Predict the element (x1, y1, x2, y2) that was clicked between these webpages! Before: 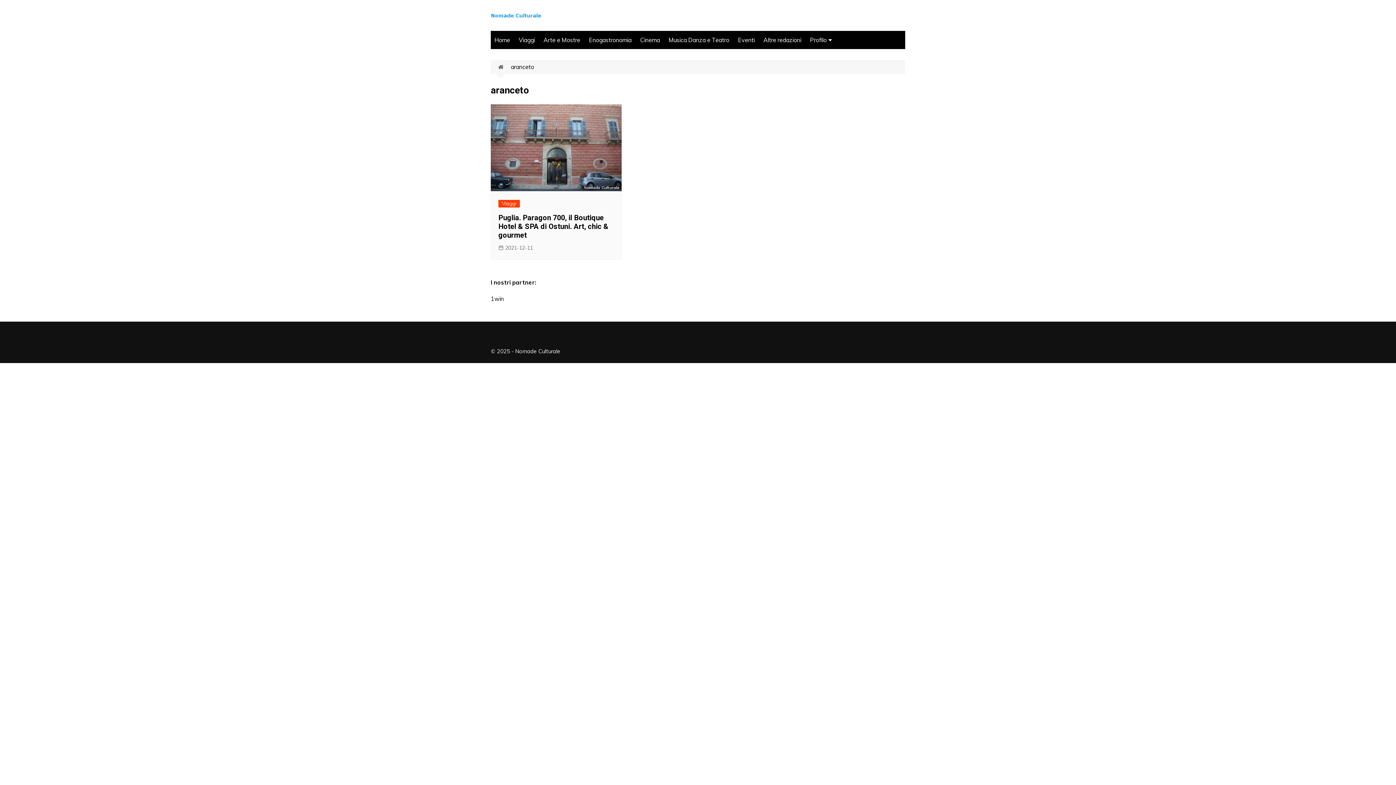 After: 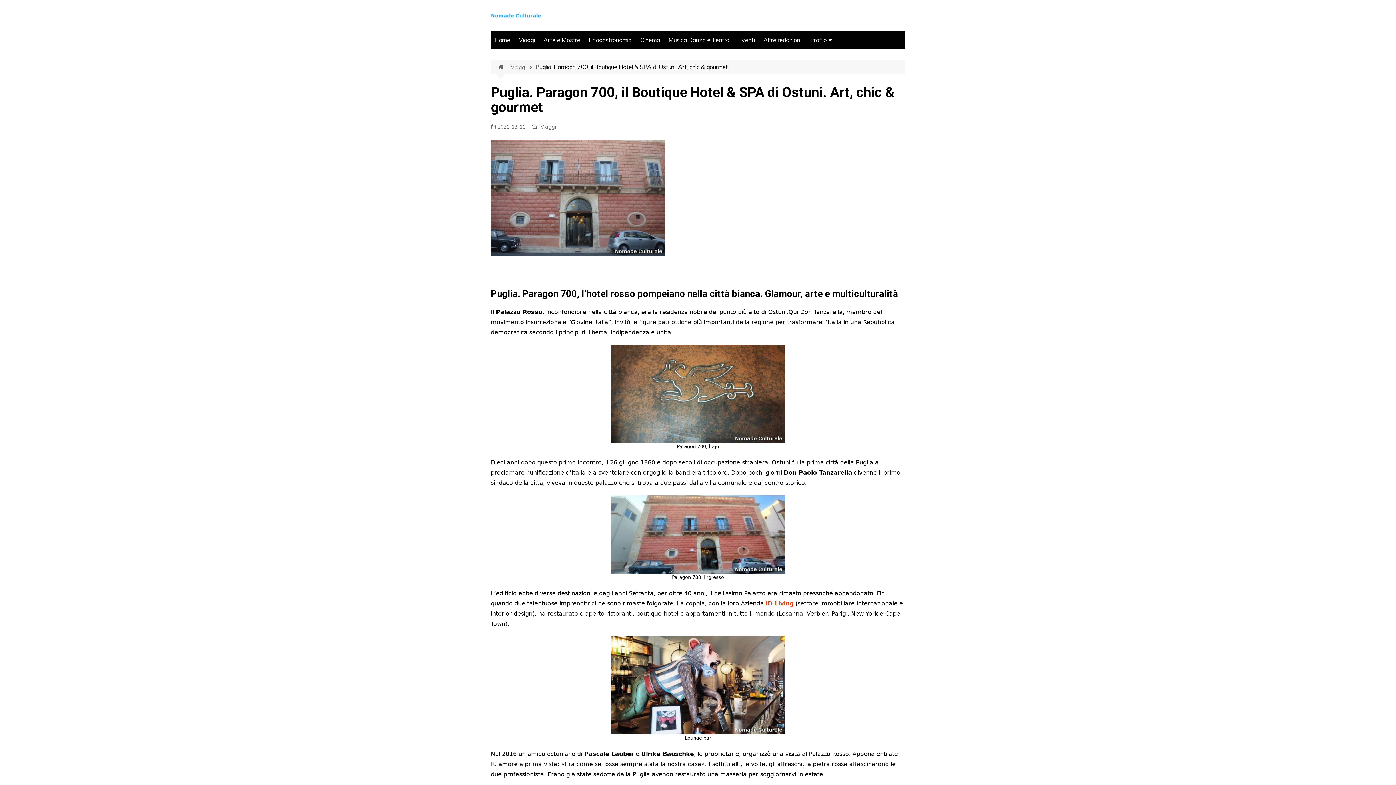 Action: label: 2021-12-11 bbox: (498, 244, 533, 252)